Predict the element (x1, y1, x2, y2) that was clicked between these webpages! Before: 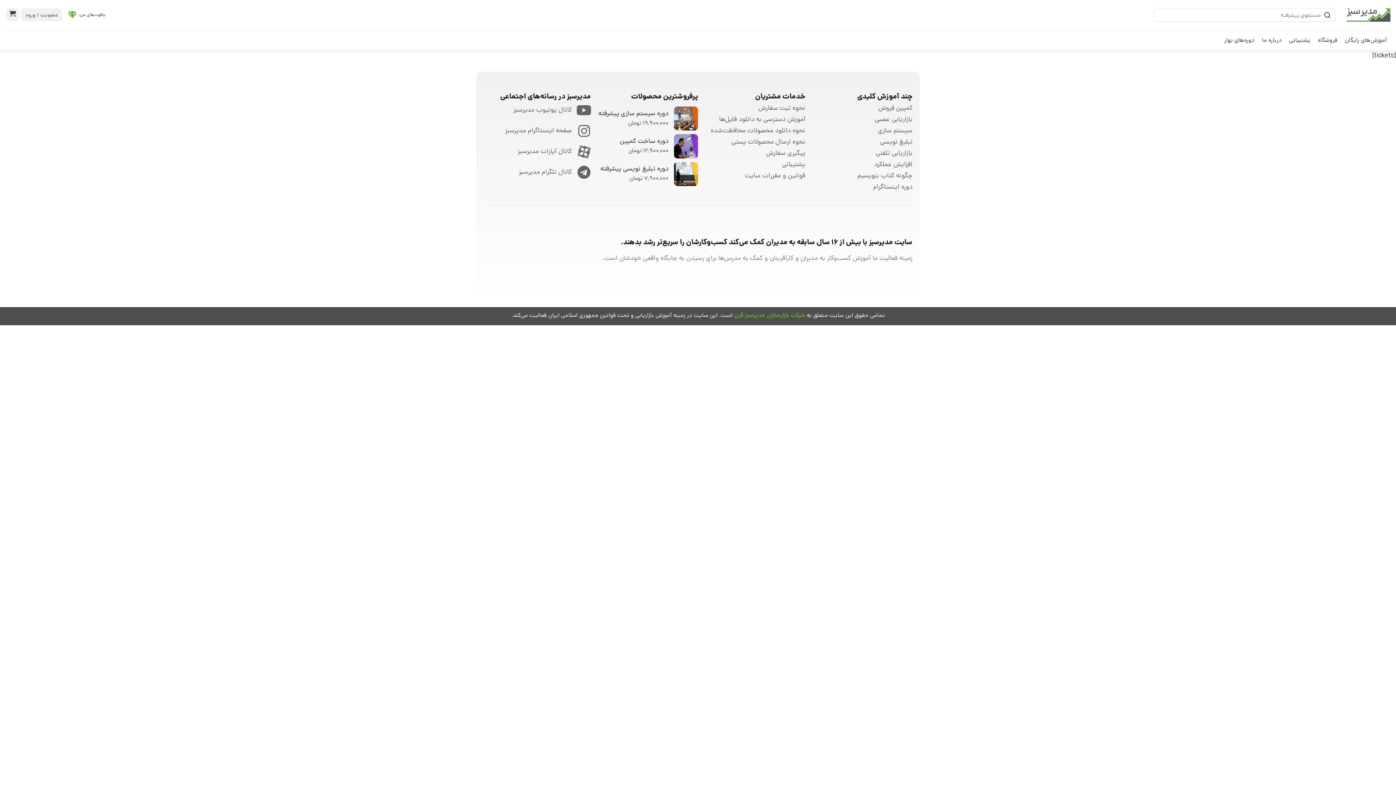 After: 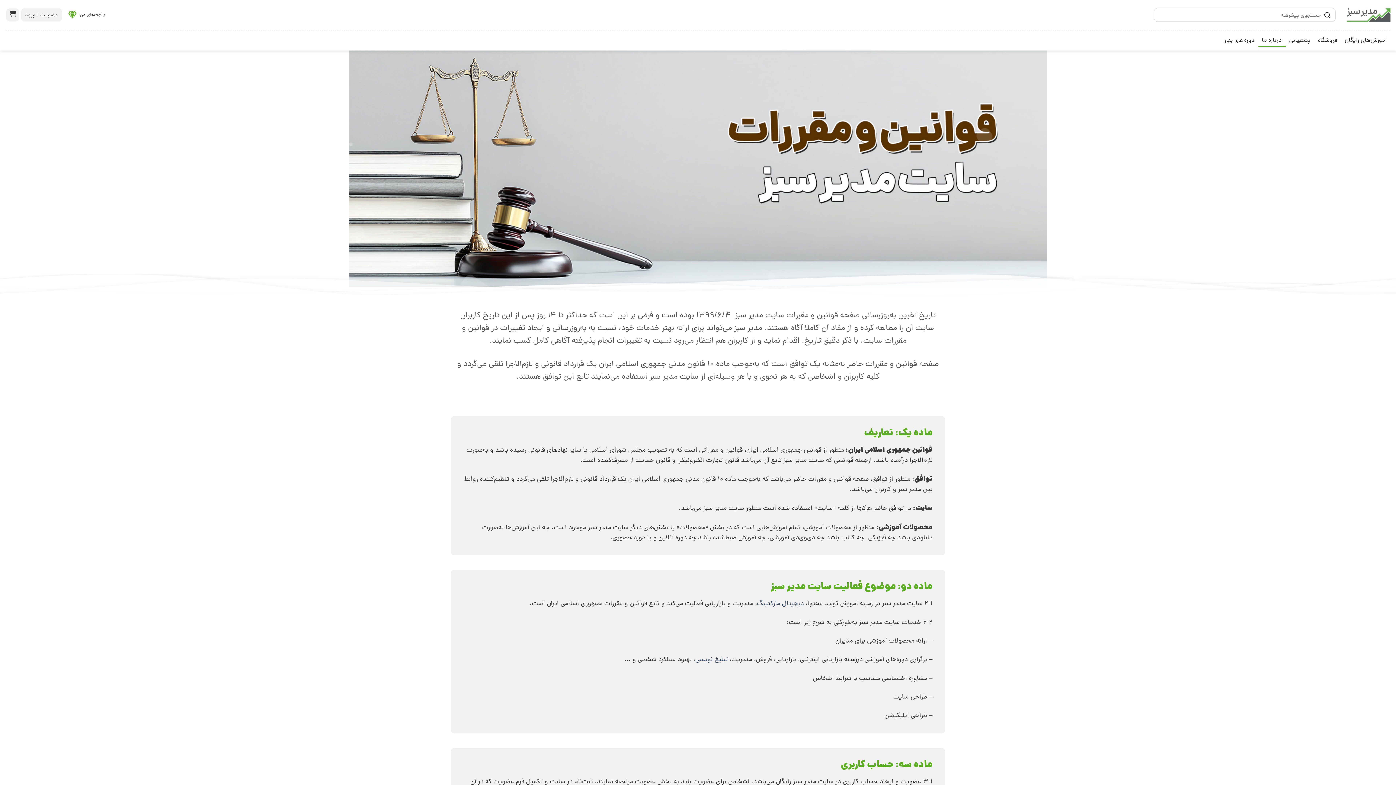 Action: bbox: (698, 171, 805, 181) label: قوانین و مقررات سایت